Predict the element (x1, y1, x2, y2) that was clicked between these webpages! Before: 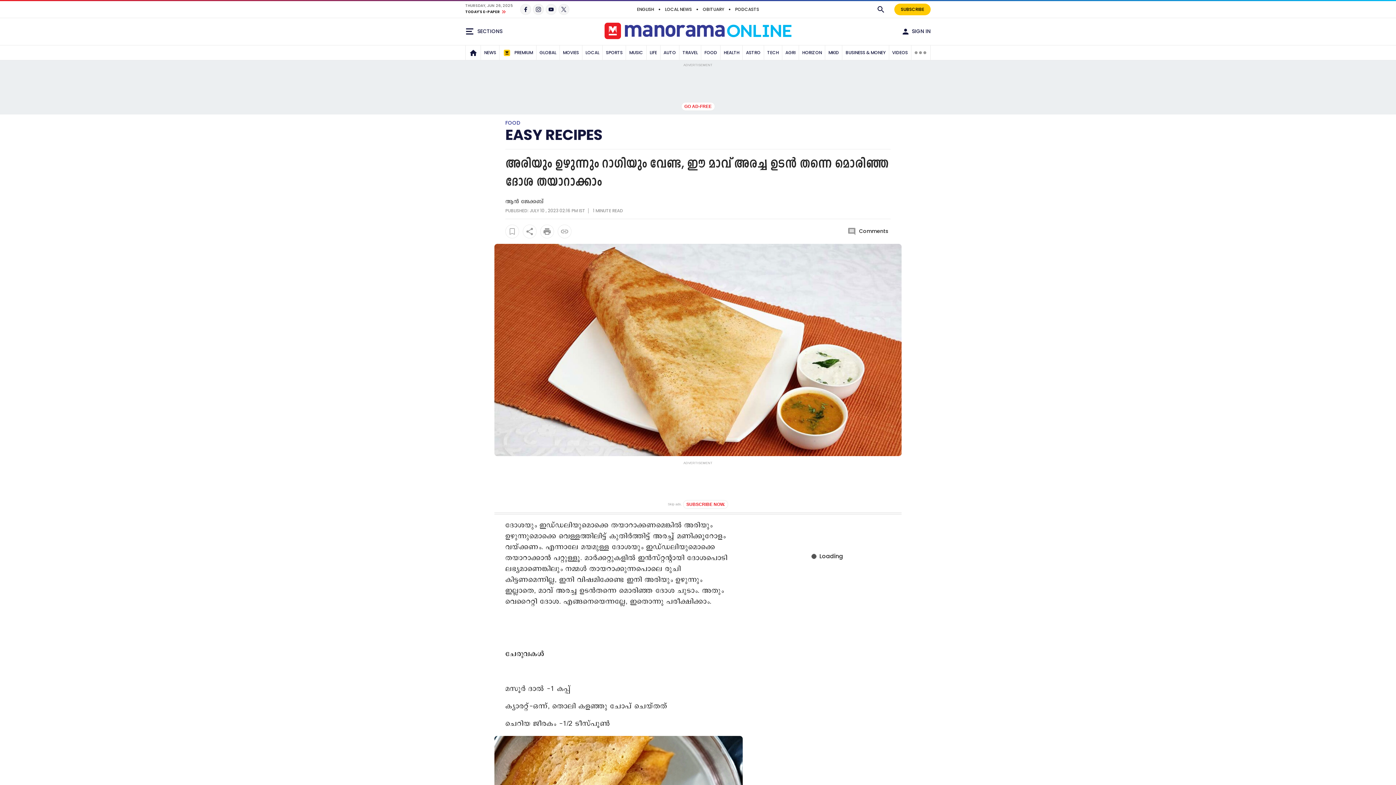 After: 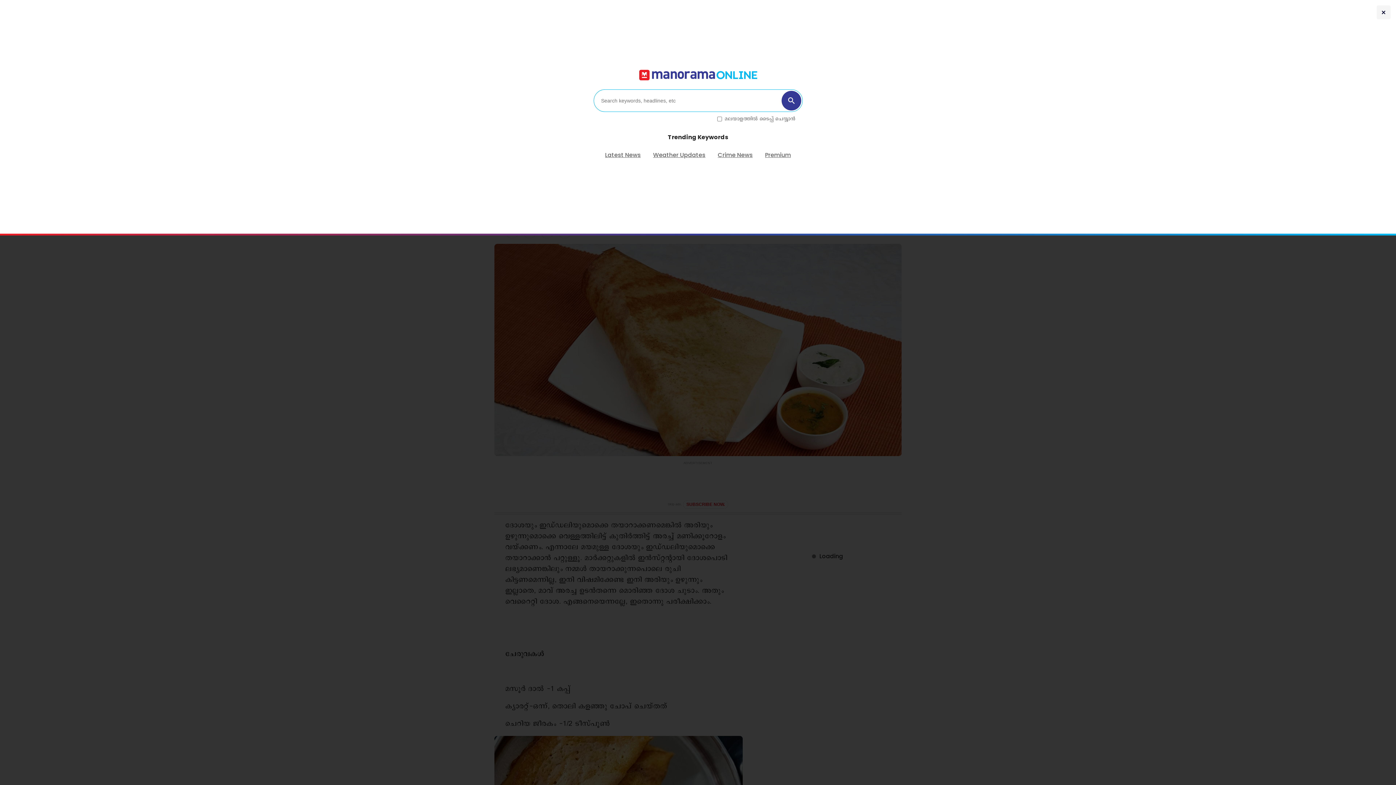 Action: bbox: (873, 3, 889, 15)